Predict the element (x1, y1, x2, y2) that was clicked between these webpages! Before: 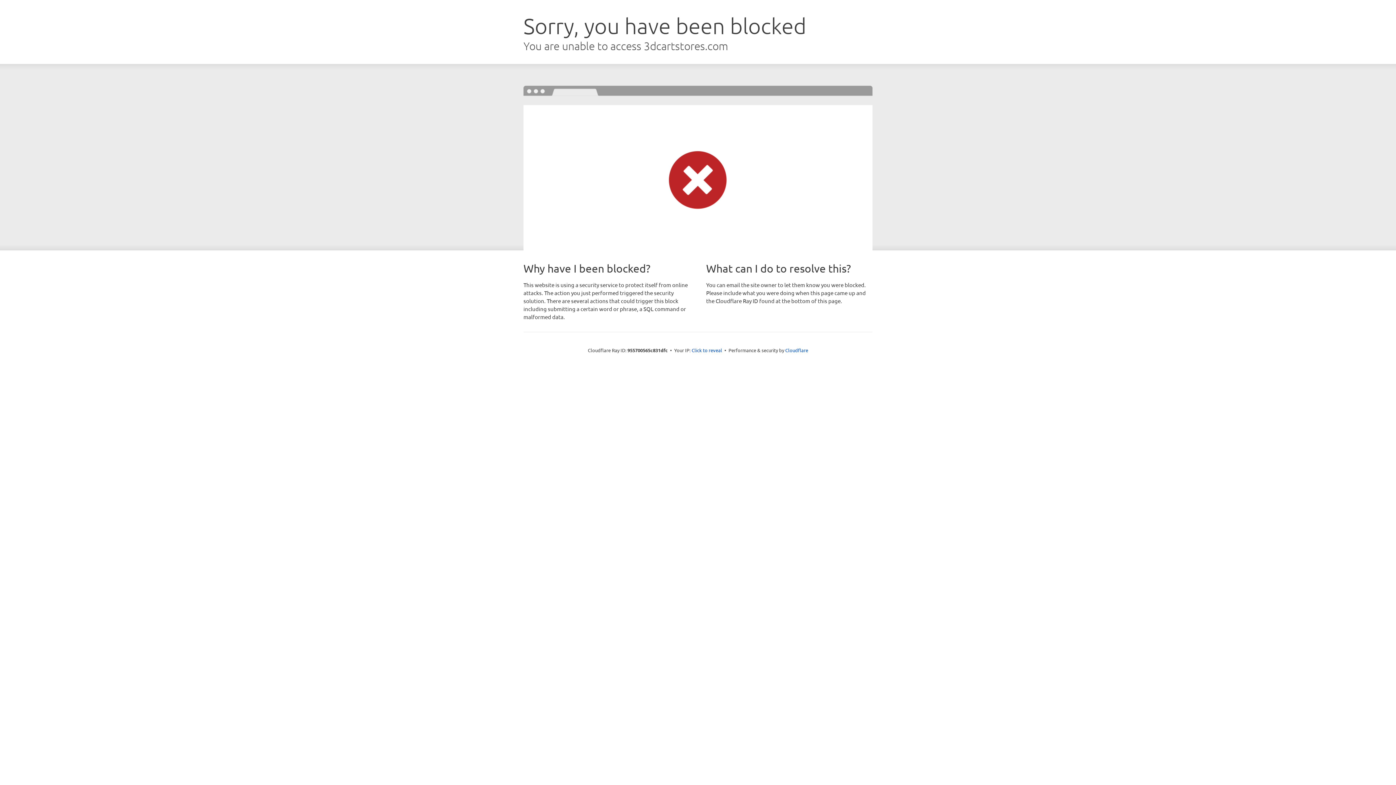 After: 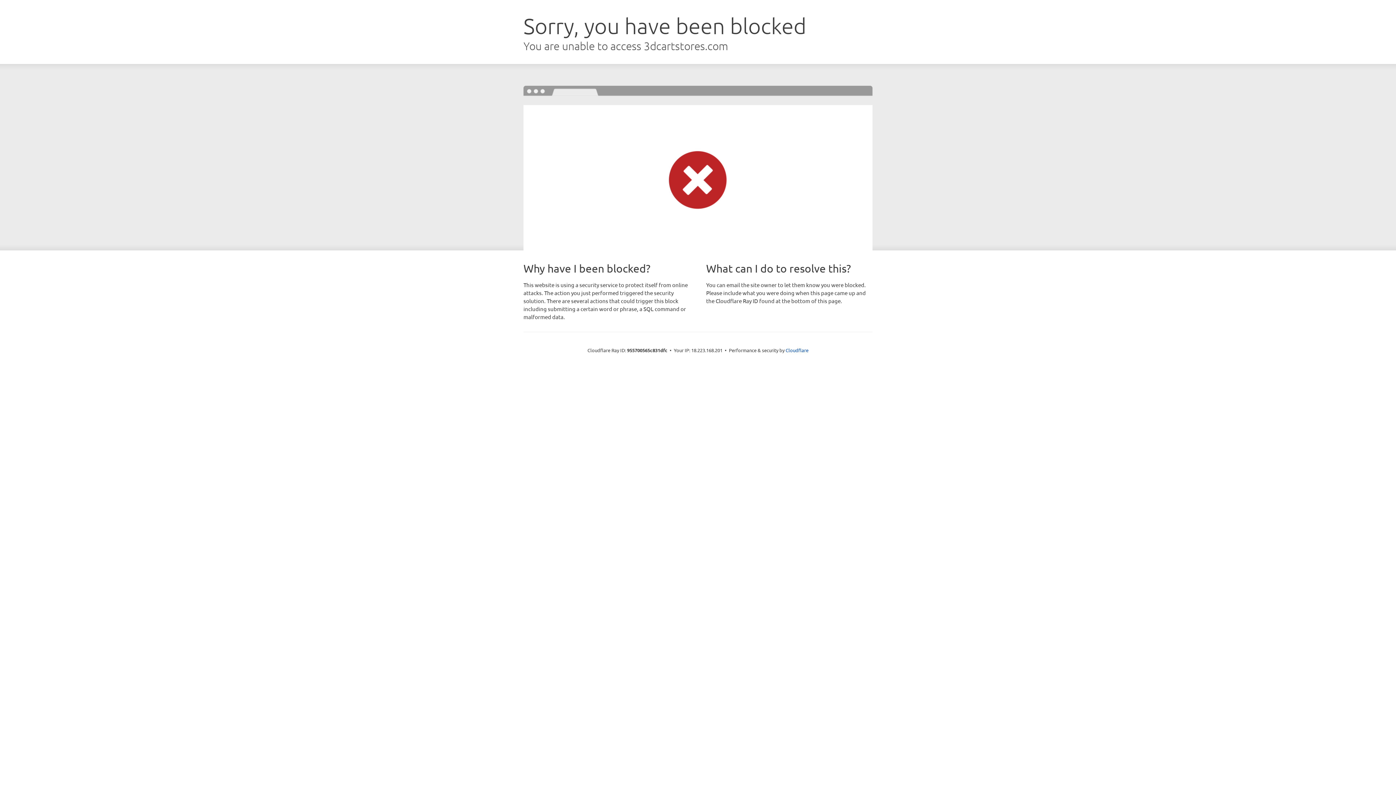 Action: label: Click to reveal bbox: (691, 346, 722, 353)